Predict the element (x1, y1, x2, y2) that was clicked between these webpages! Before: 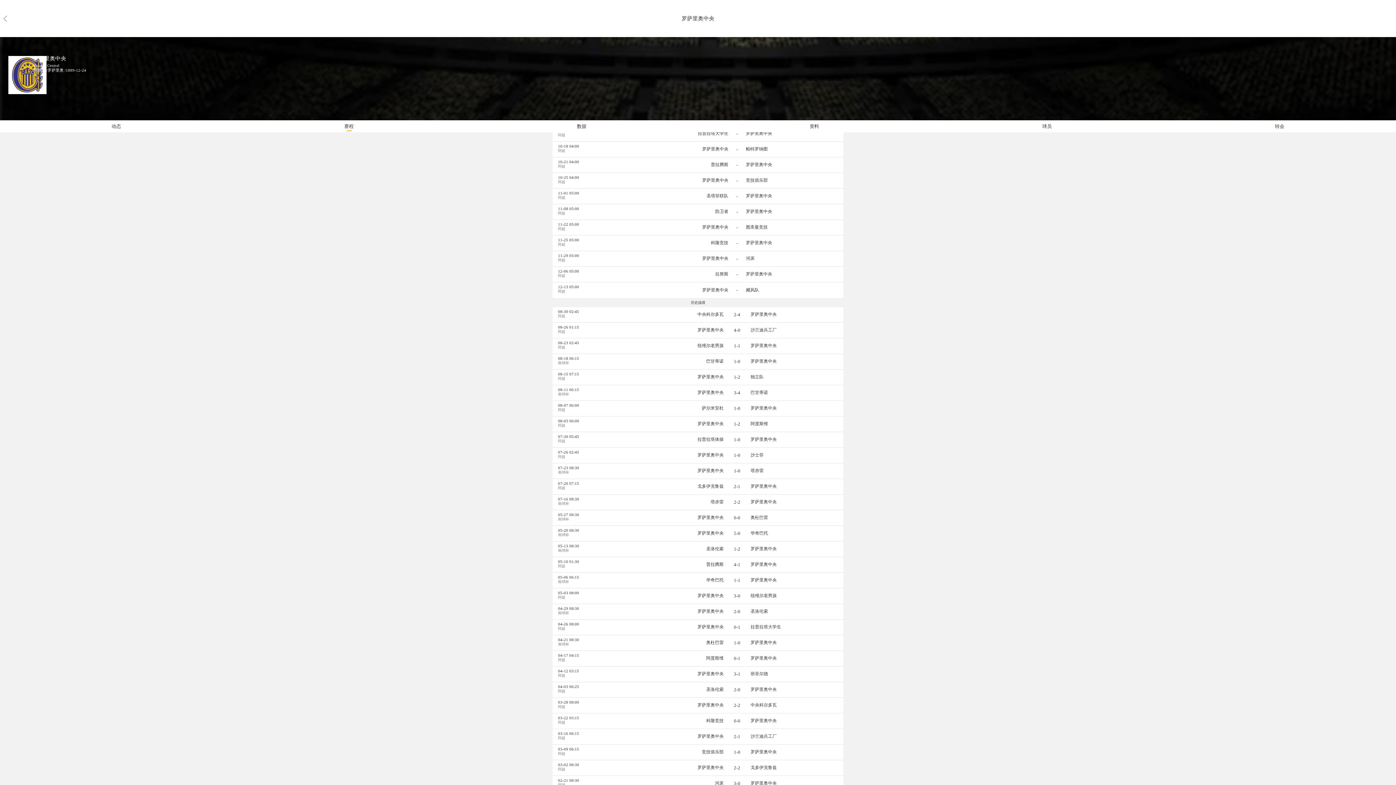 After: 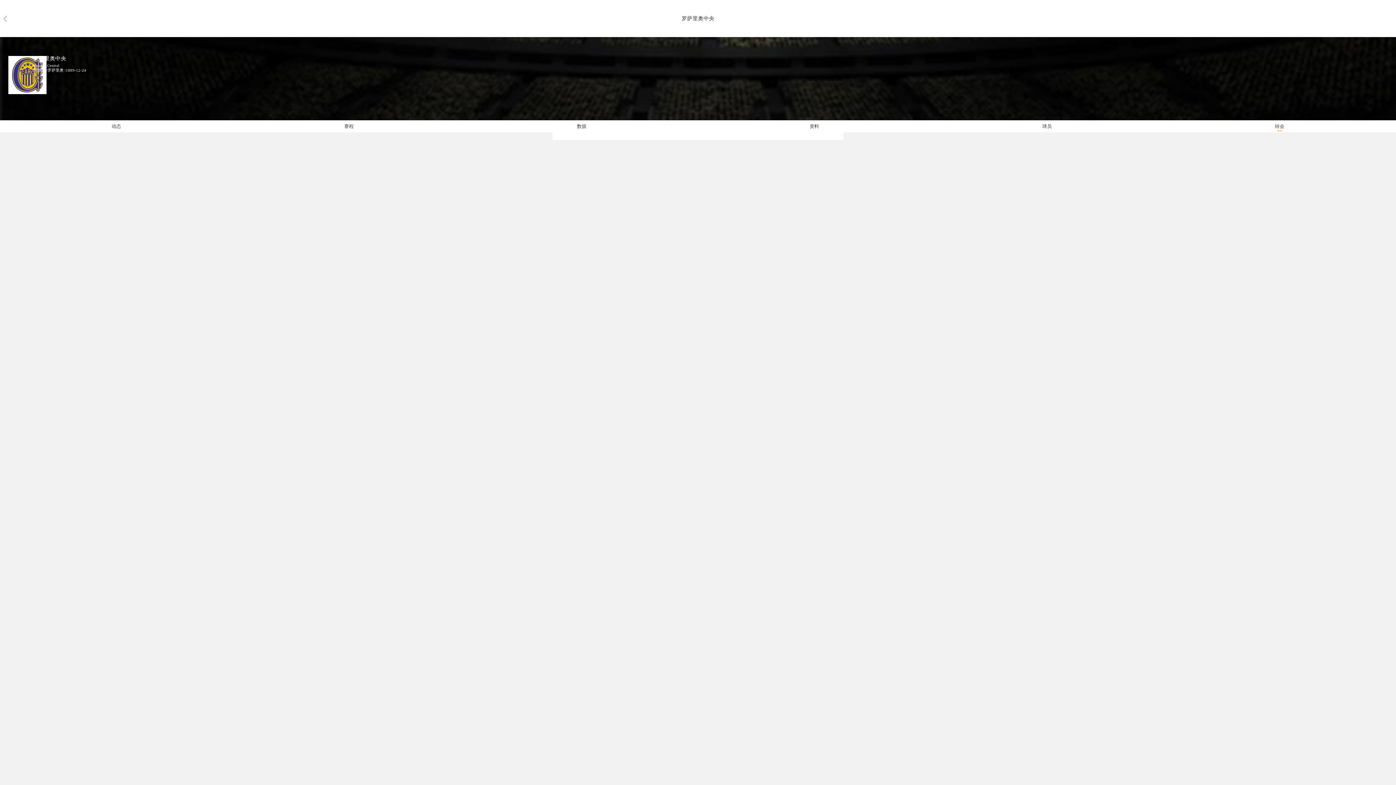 Action: label: 转会 bbox: (1275, 123, 1284, 128)